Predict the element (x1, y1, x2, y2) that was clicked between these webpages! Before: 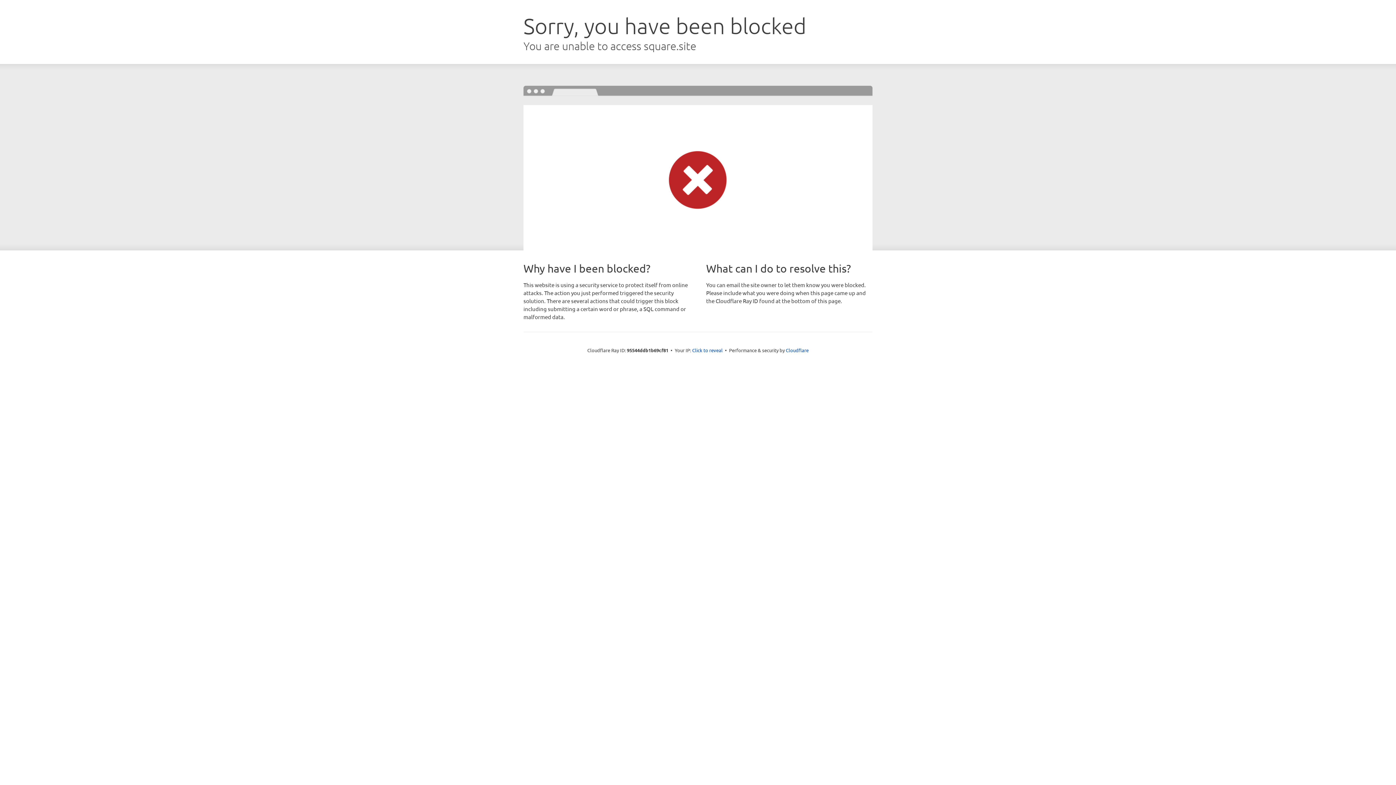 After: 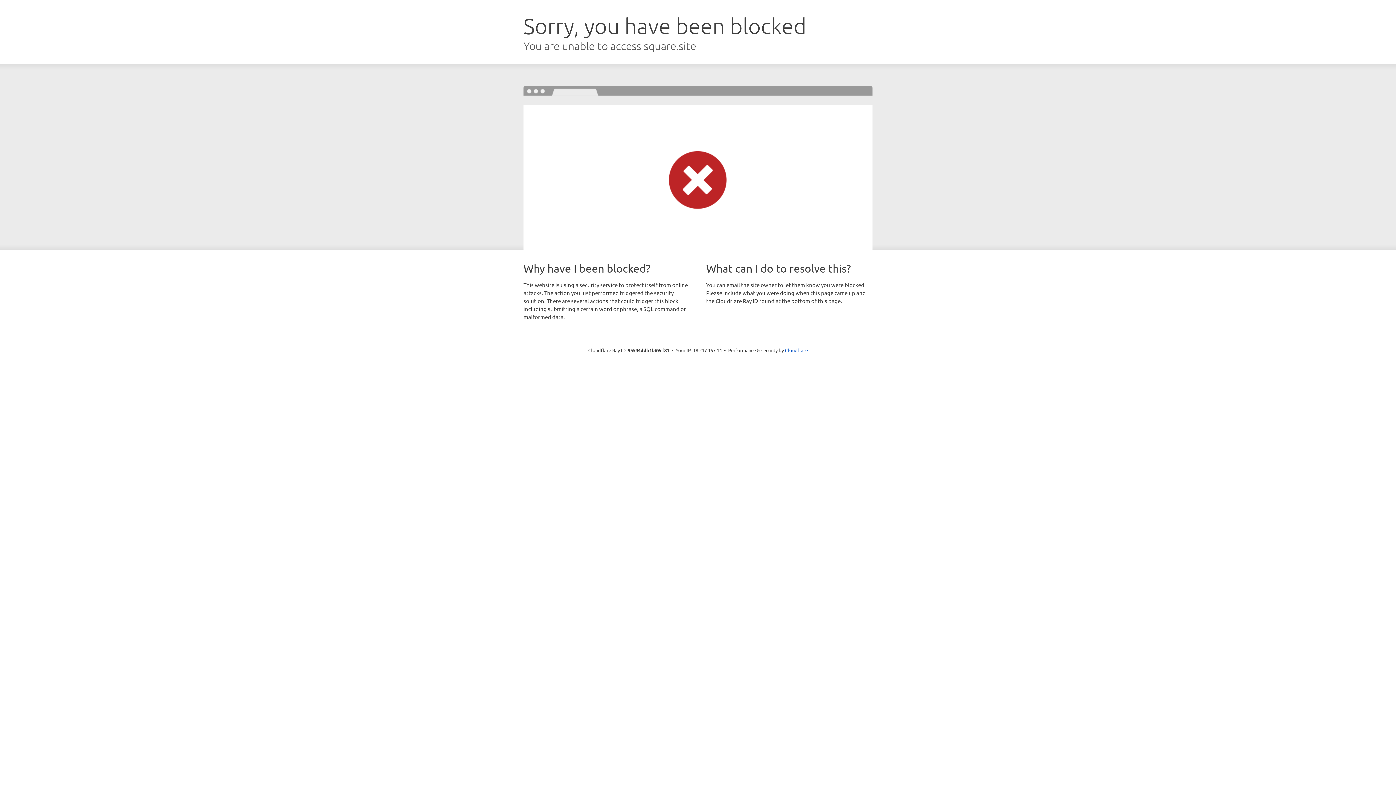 Action: bbox: (692, 346, 722, 353) label: Click to reveal